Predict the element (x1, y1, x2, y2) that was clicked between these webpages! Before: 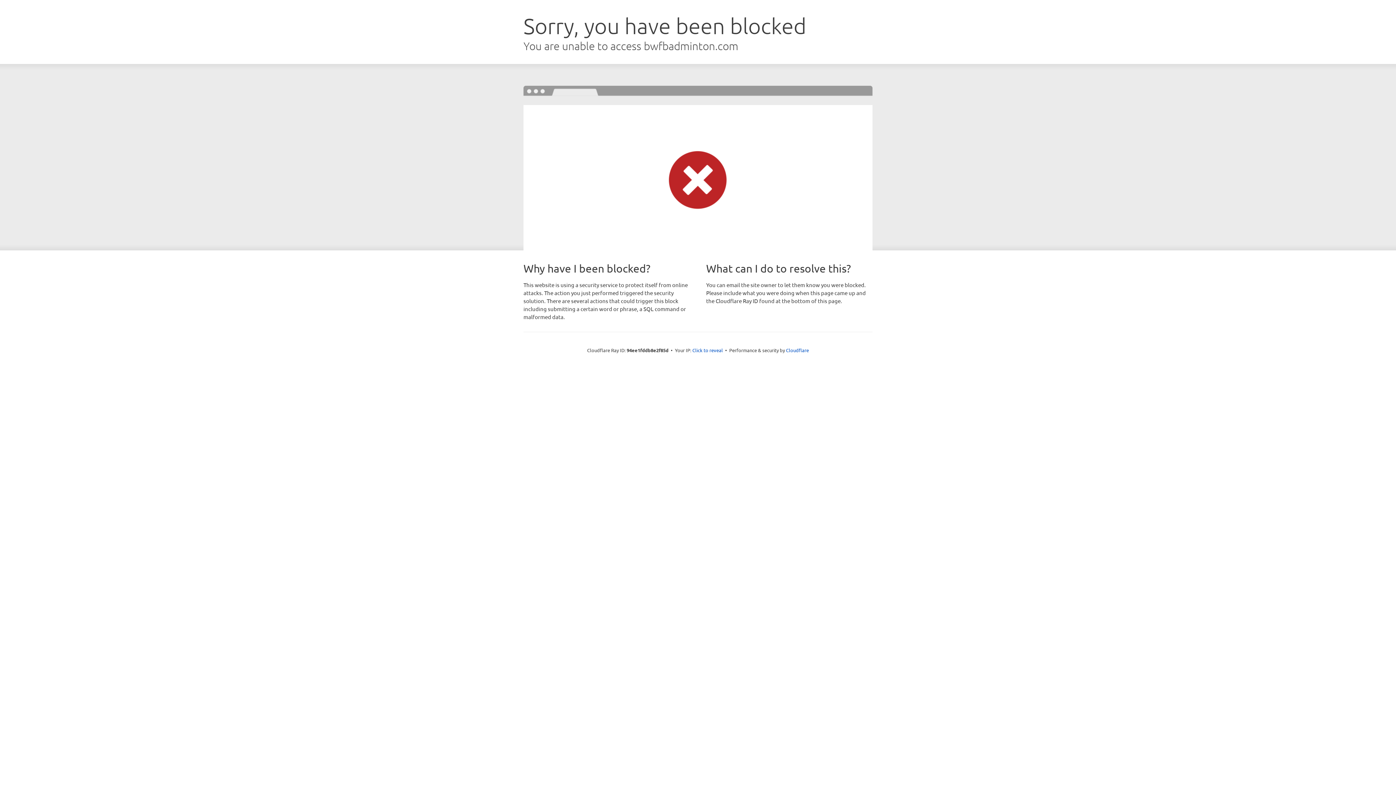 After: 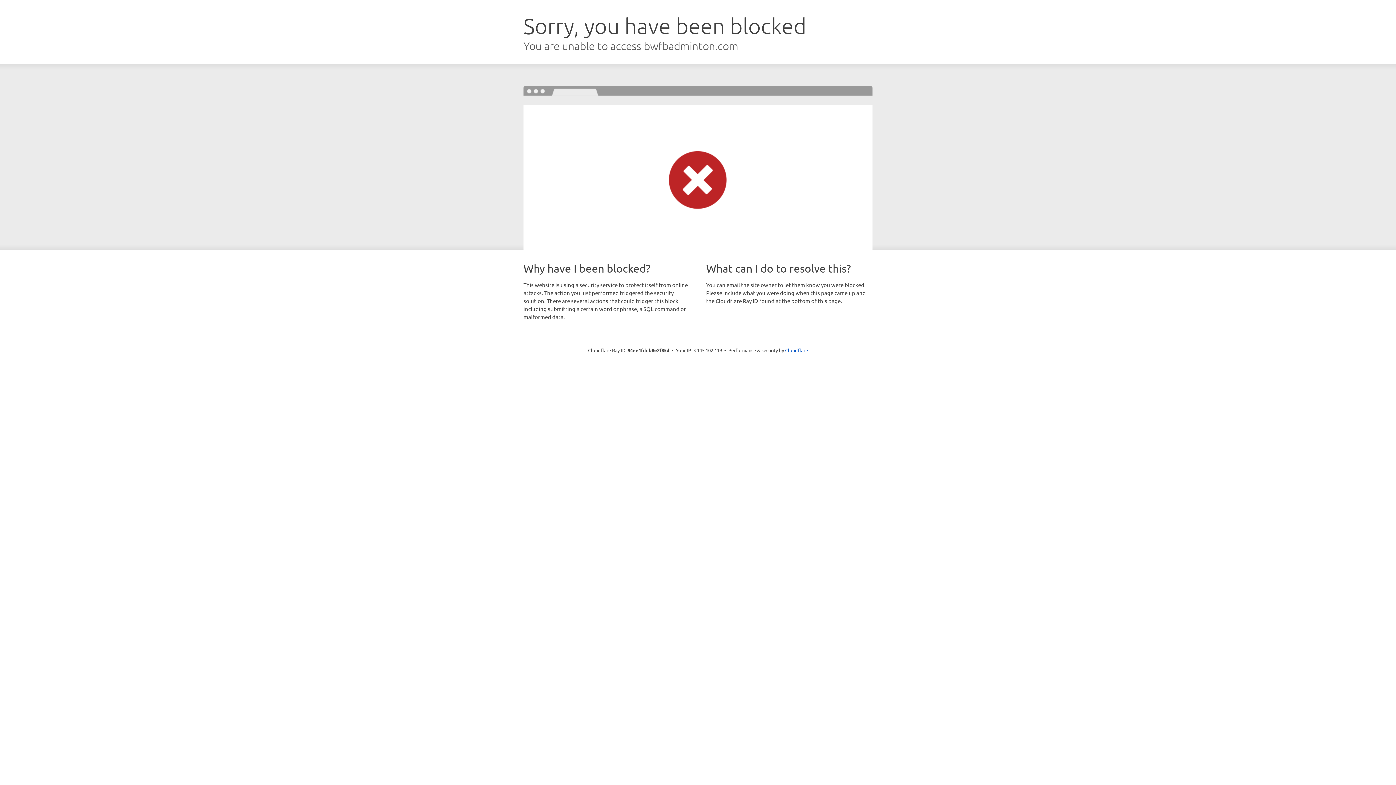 Action: label: Click to reveal bbox: (692, 346, 723, 353)